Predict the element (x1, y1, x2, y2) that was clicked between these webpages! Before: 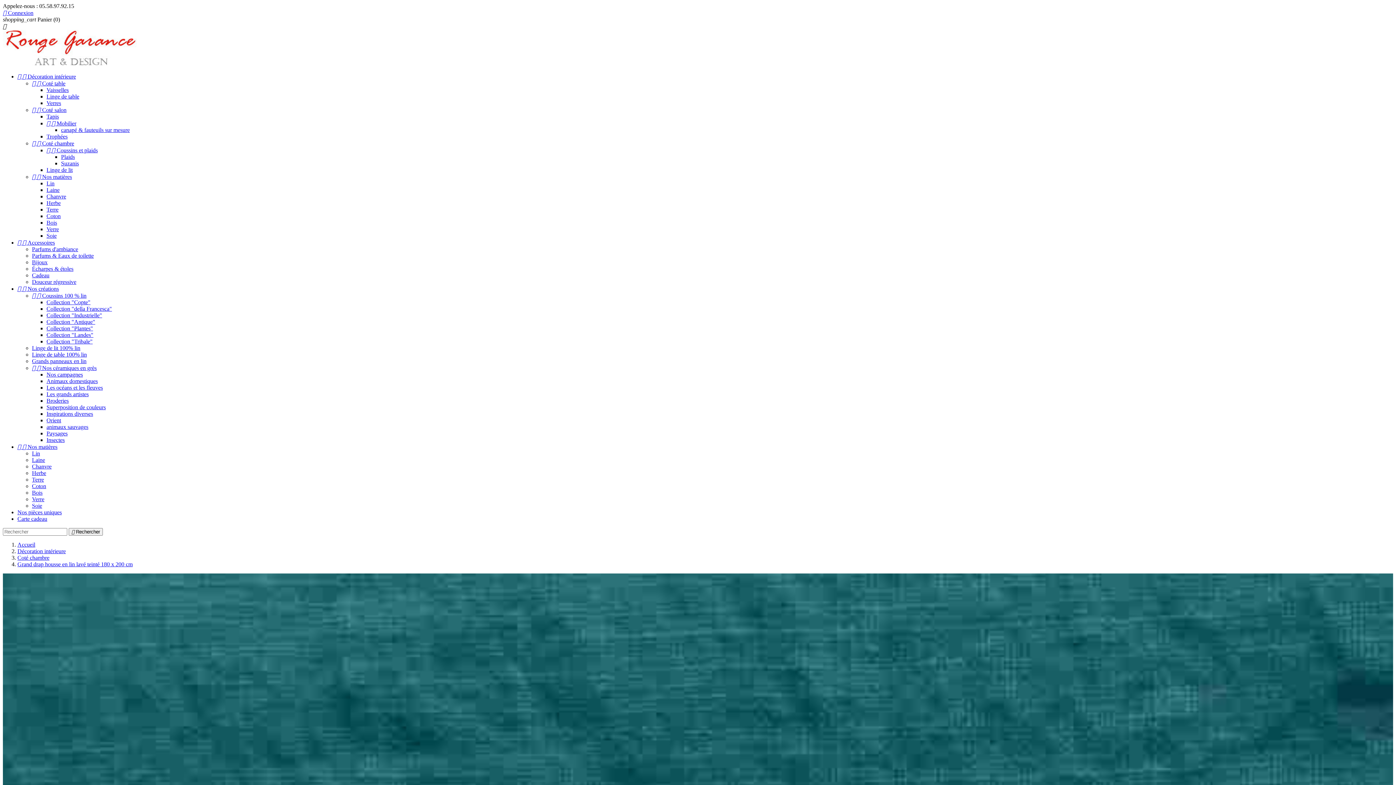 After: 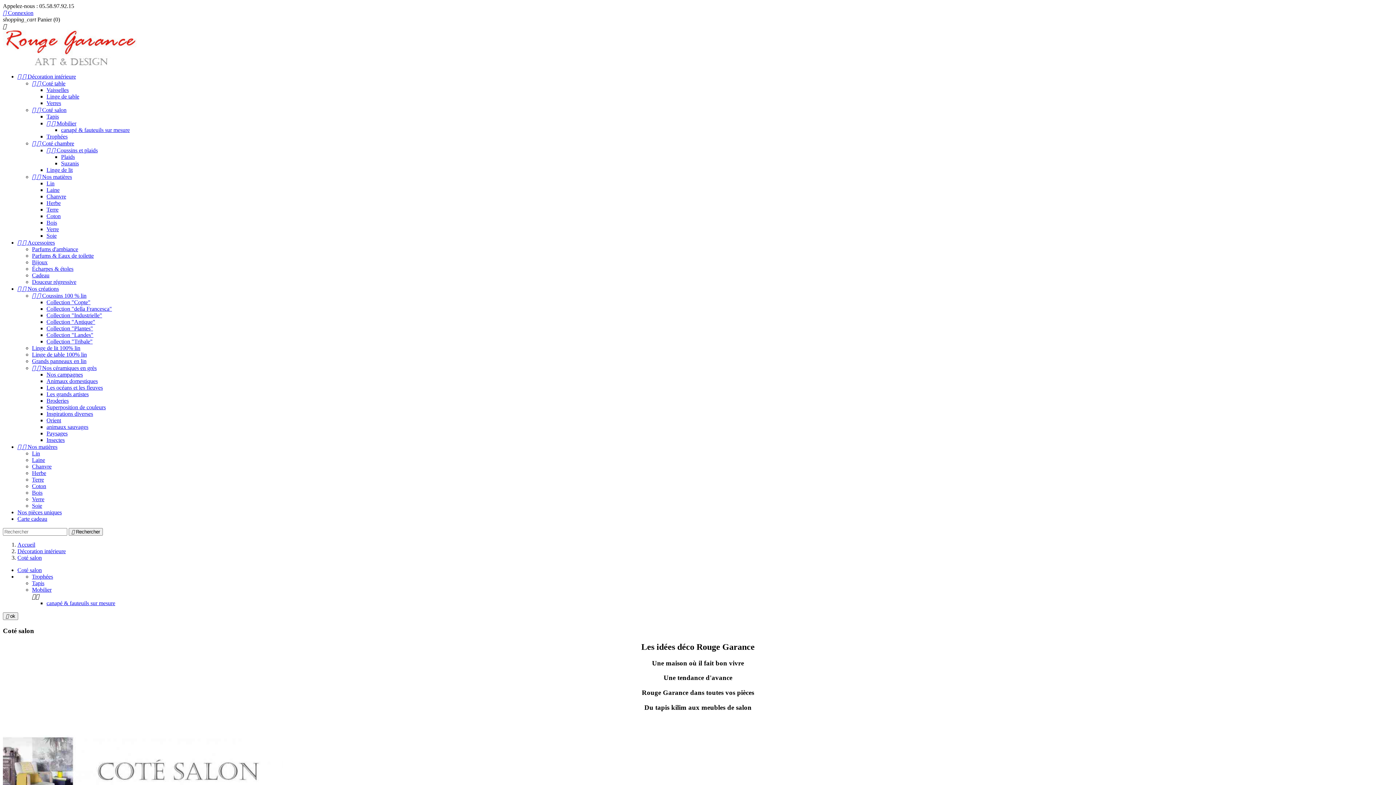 Action: bbox: (32, 106, 66, 113) label:   Coté salon